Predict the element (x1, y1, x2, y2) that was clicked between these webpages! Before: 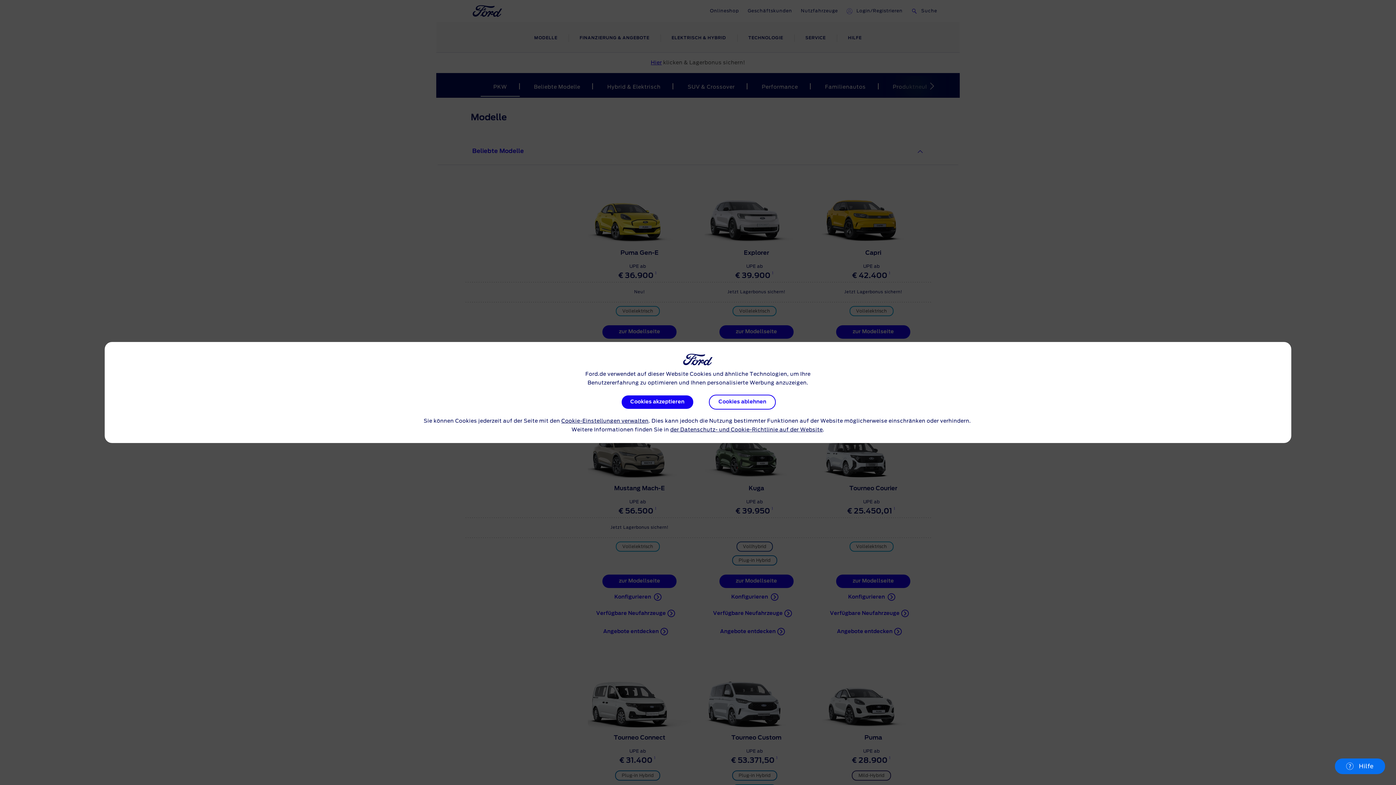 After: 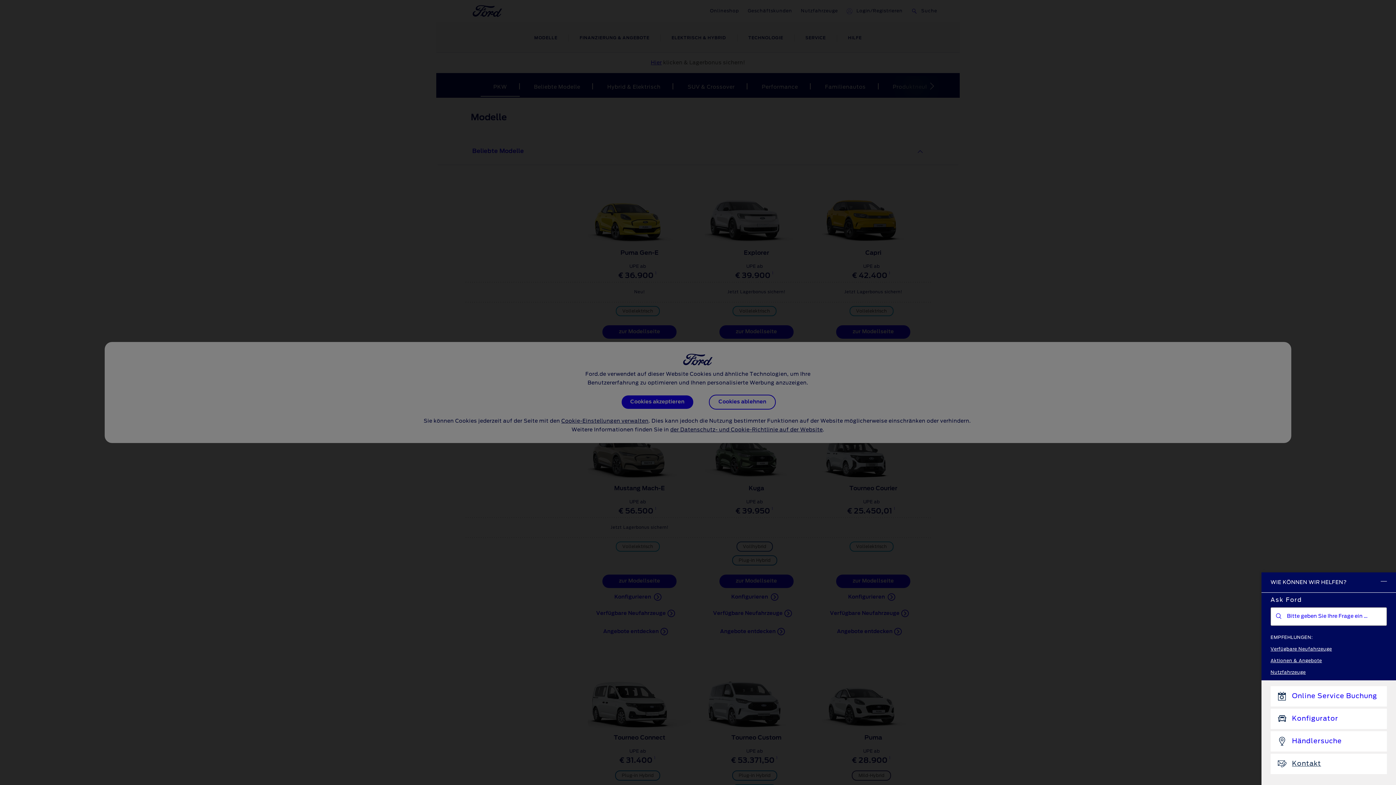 Action: bbox: (1335, 758, 1385, 774) label: Hilfe